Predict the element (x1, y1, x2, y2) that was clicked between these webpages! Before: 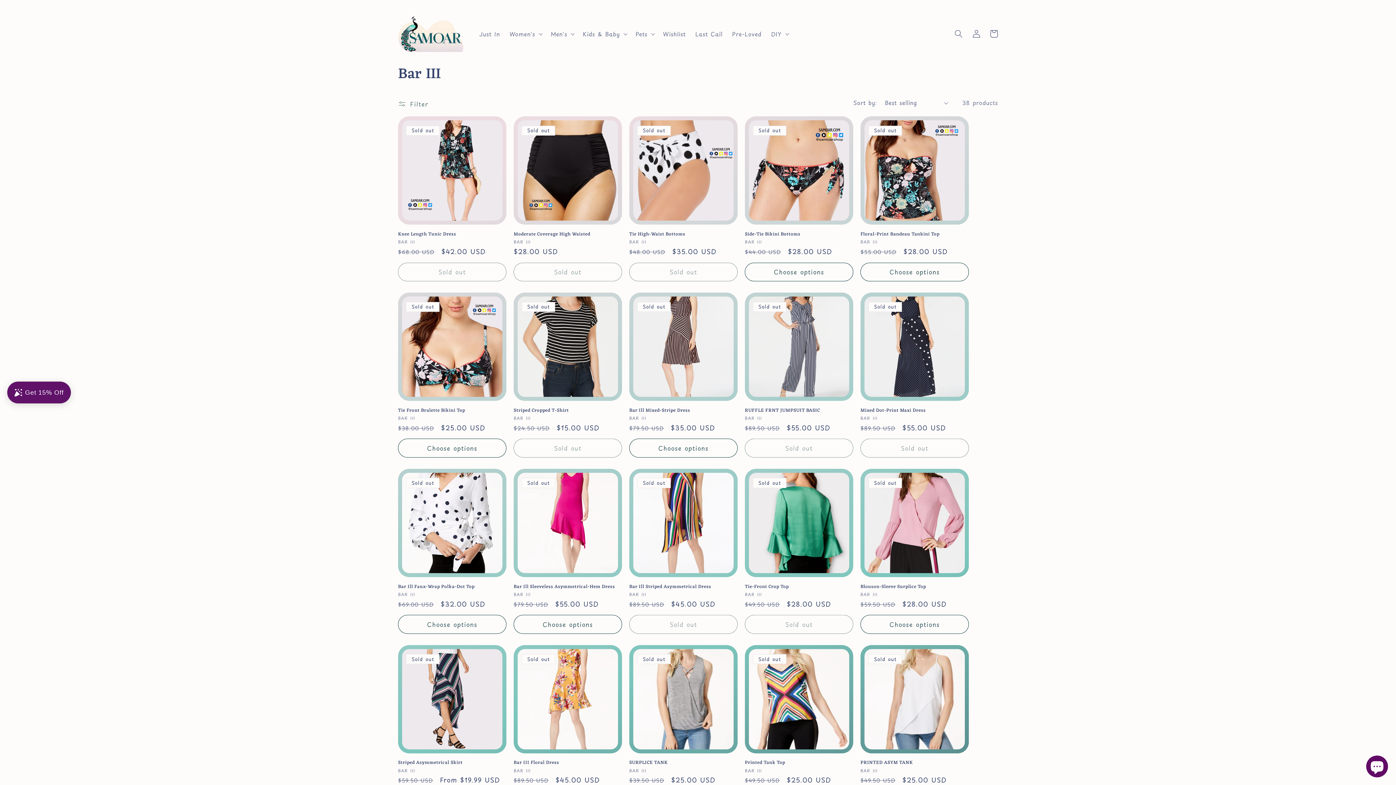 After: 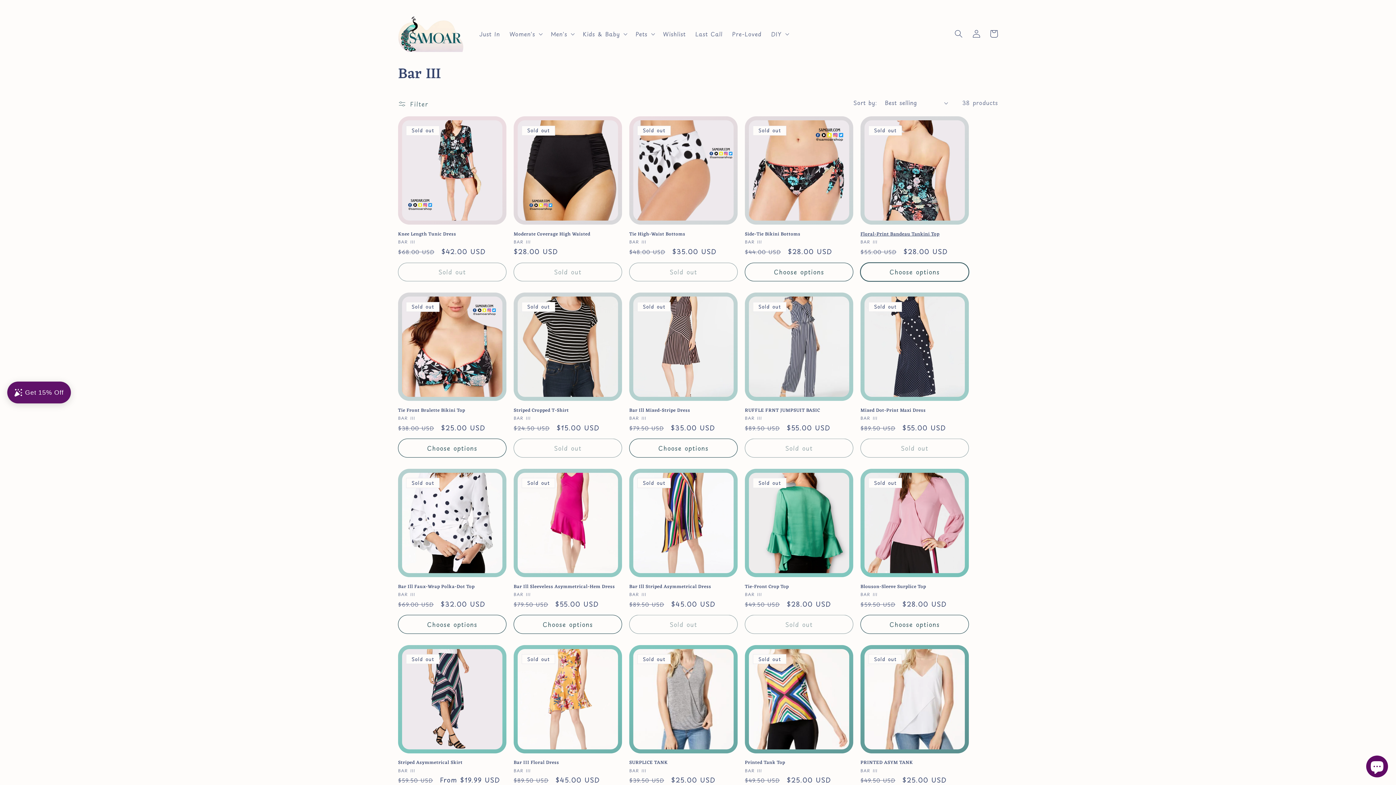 Action: bbox: (860, 262, 969, 281) label: Choose options